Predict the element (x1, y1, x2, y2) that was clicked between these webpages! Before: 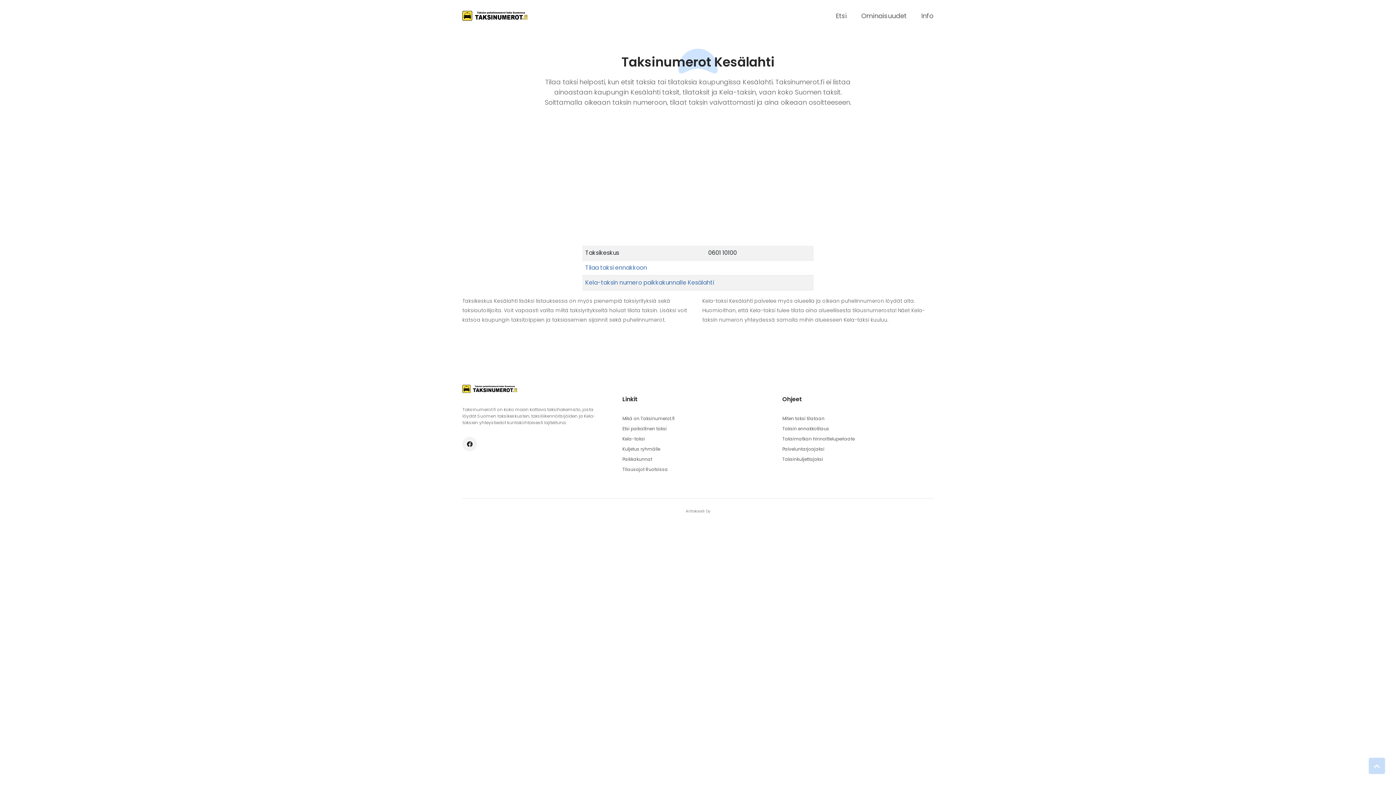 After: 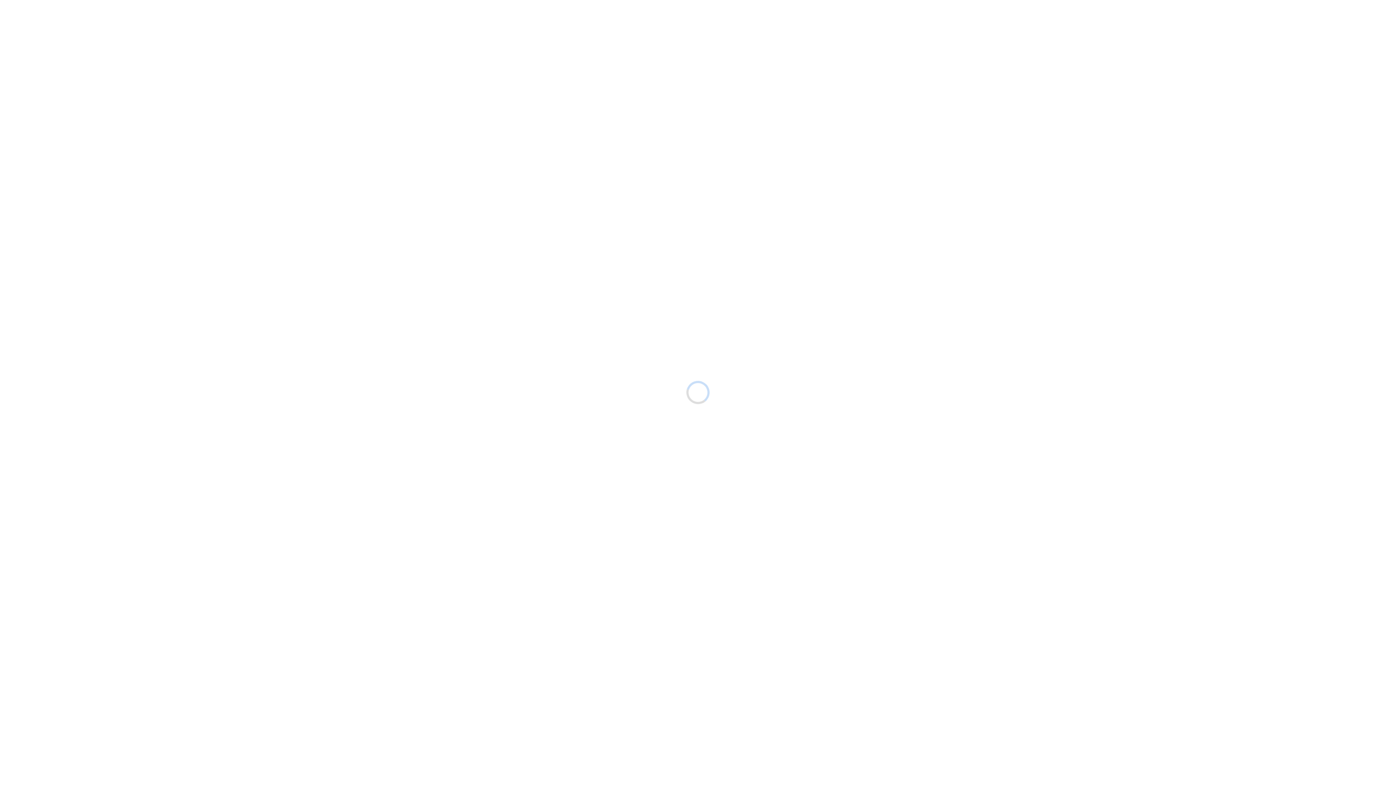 Action: bbox: (462, 385, 517, 393)